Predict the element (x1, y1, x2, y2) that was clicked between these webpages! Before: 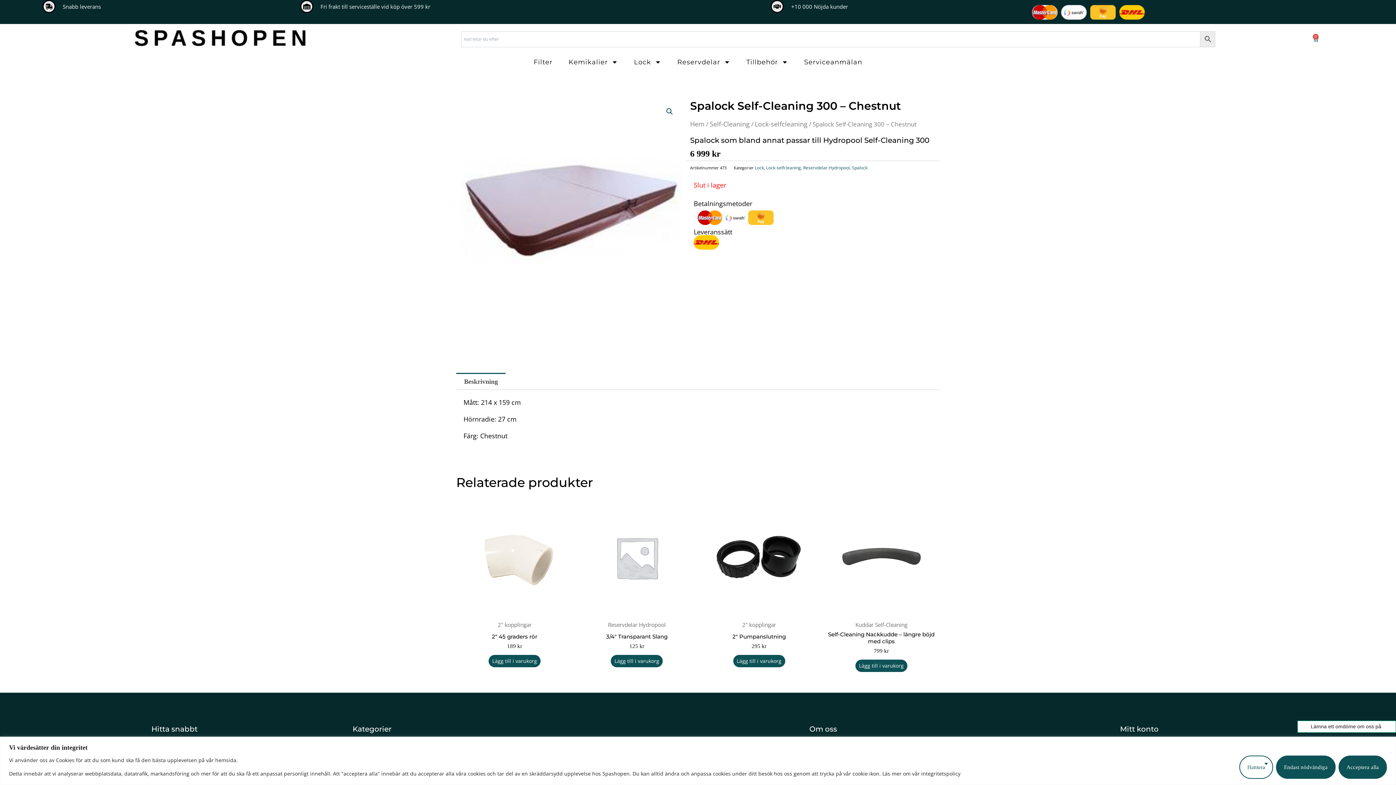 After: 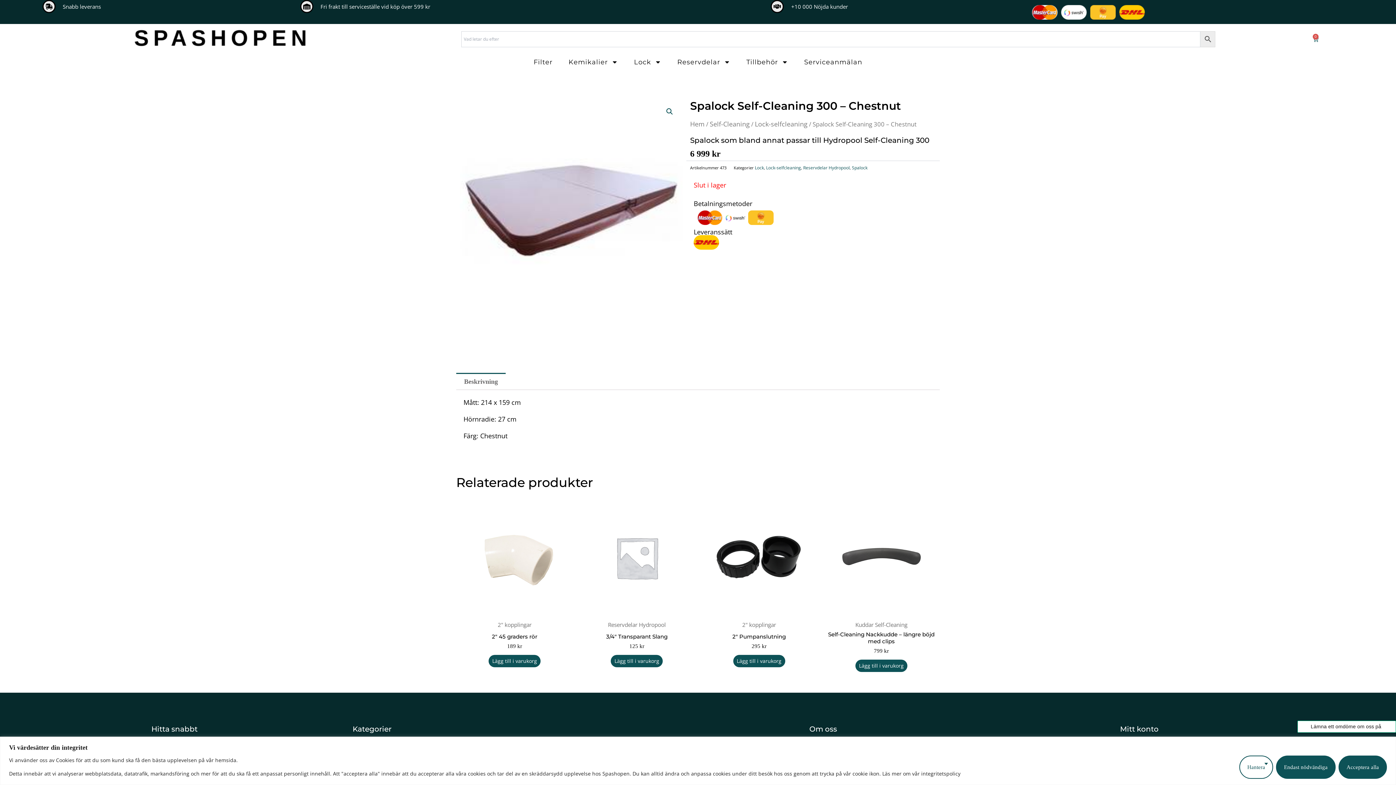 Action: label: Beskrivning bbox: (456, 373, 505, 390)